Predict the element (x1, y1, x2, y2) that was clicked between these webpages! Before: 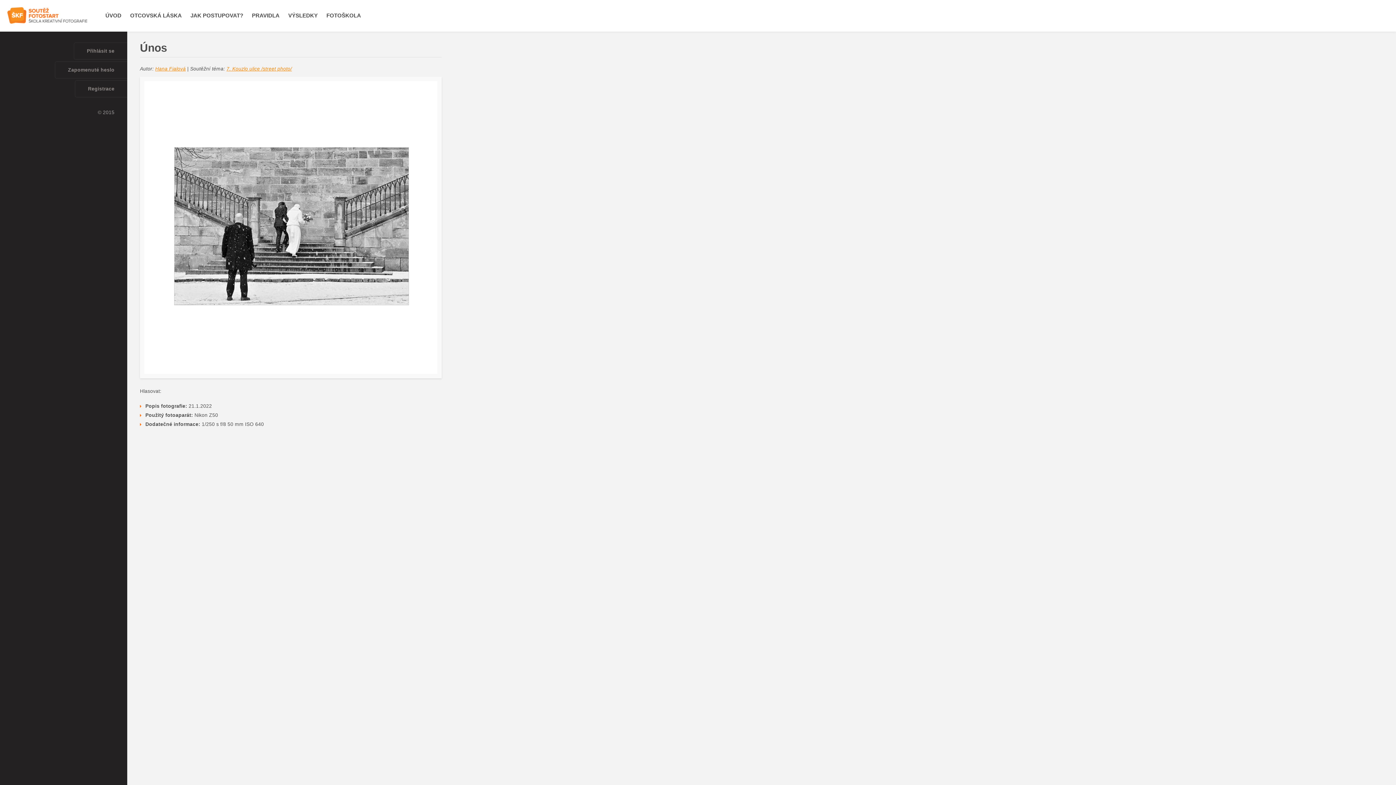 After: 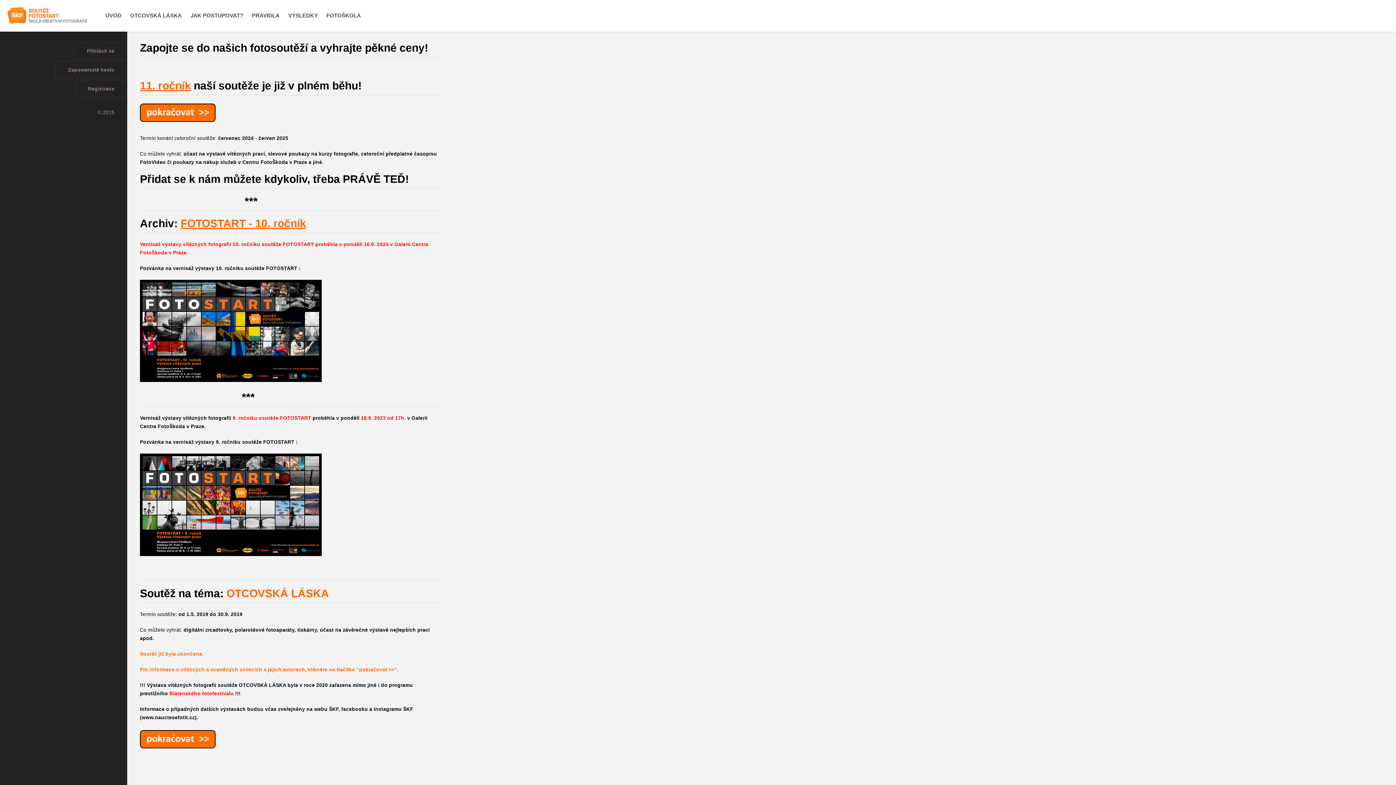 Action: label: ÚVOD bbox: (101, 0, 125, 31)